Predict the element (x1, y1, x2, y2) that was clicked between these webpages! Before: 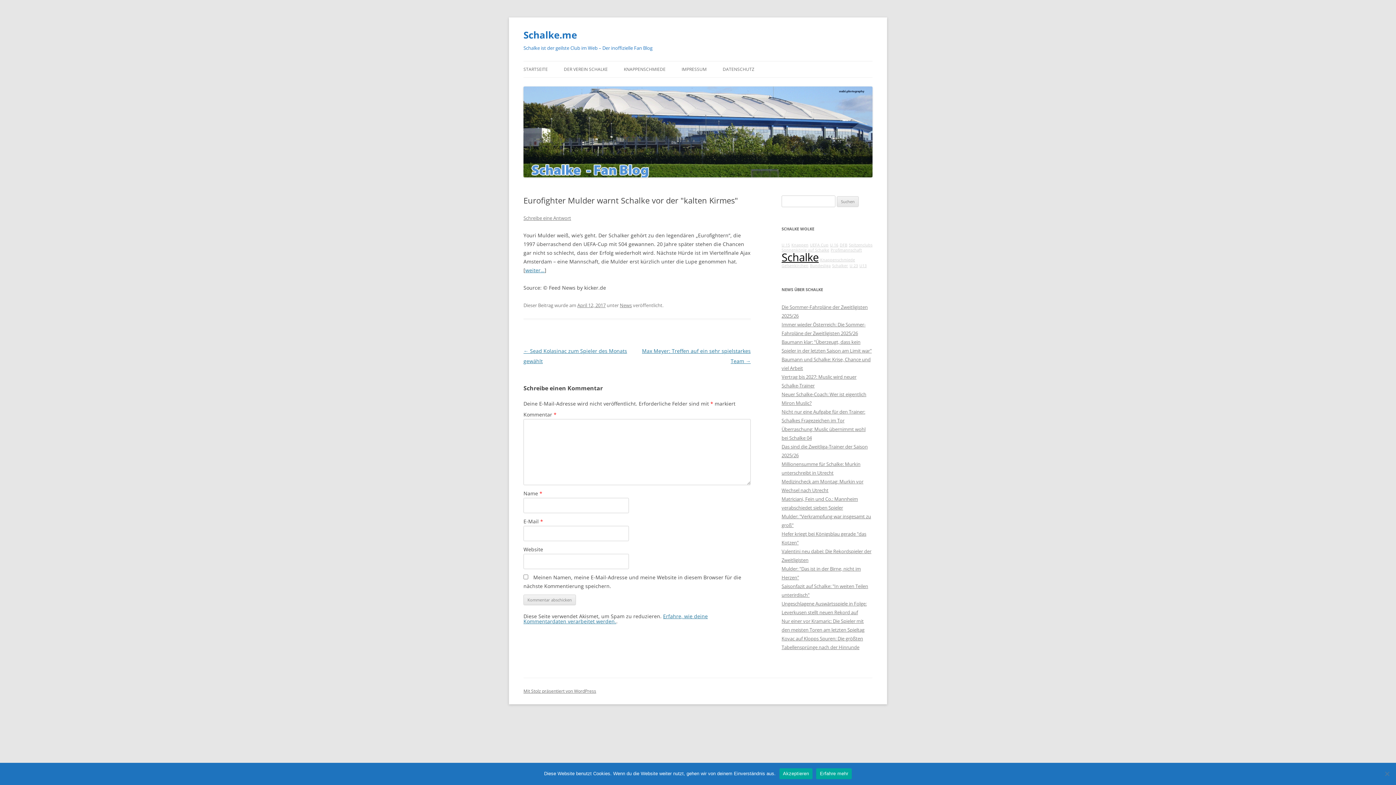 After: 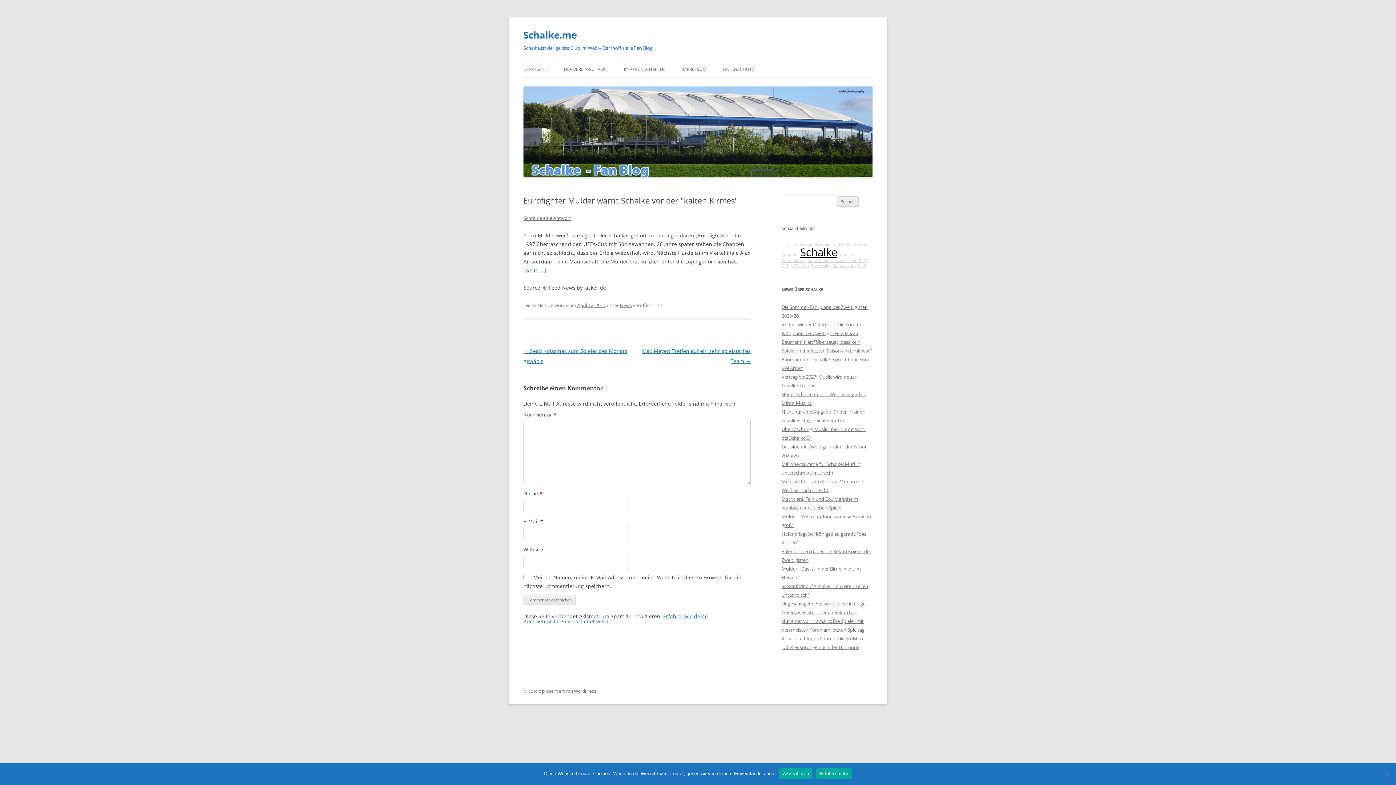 Action: bbox: (577, 302, 605, 308) label: April 12, 2017